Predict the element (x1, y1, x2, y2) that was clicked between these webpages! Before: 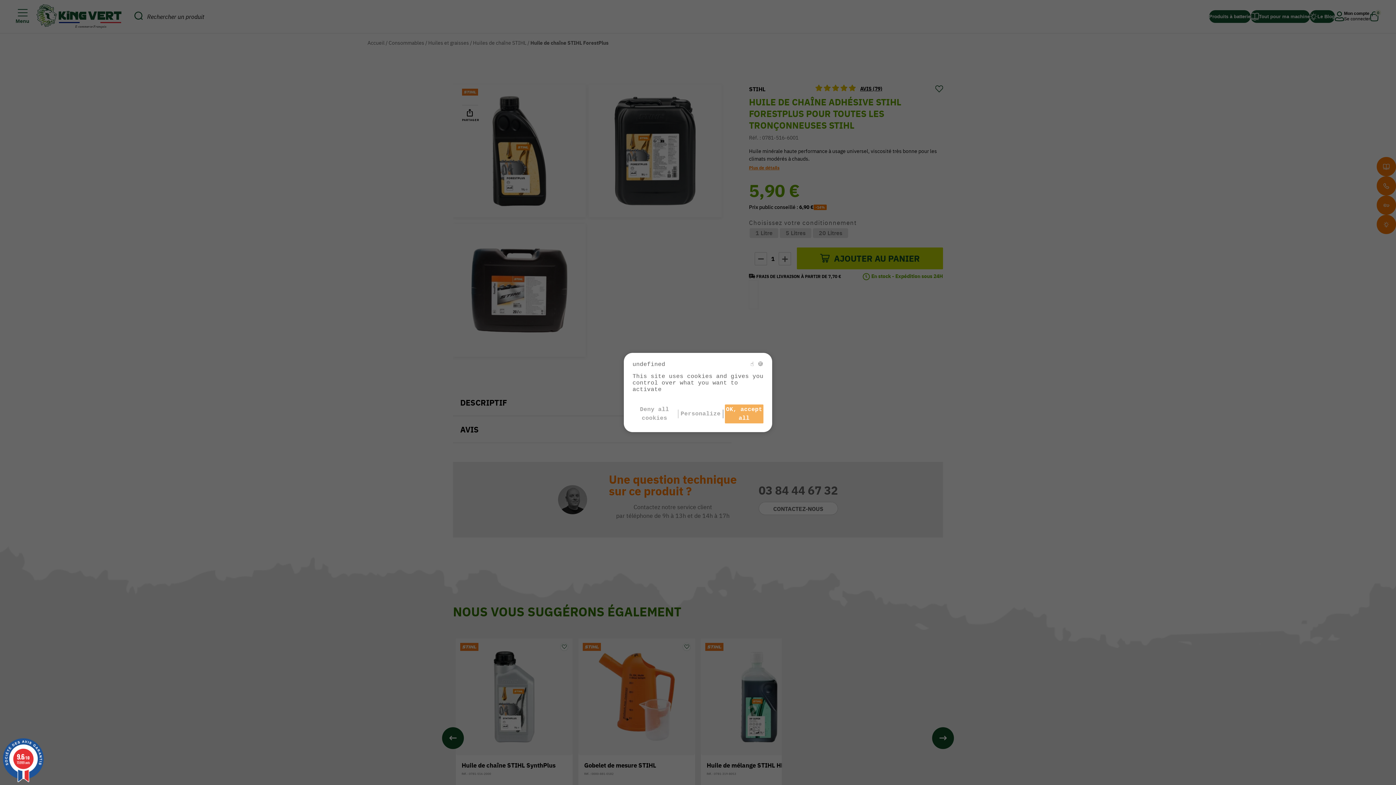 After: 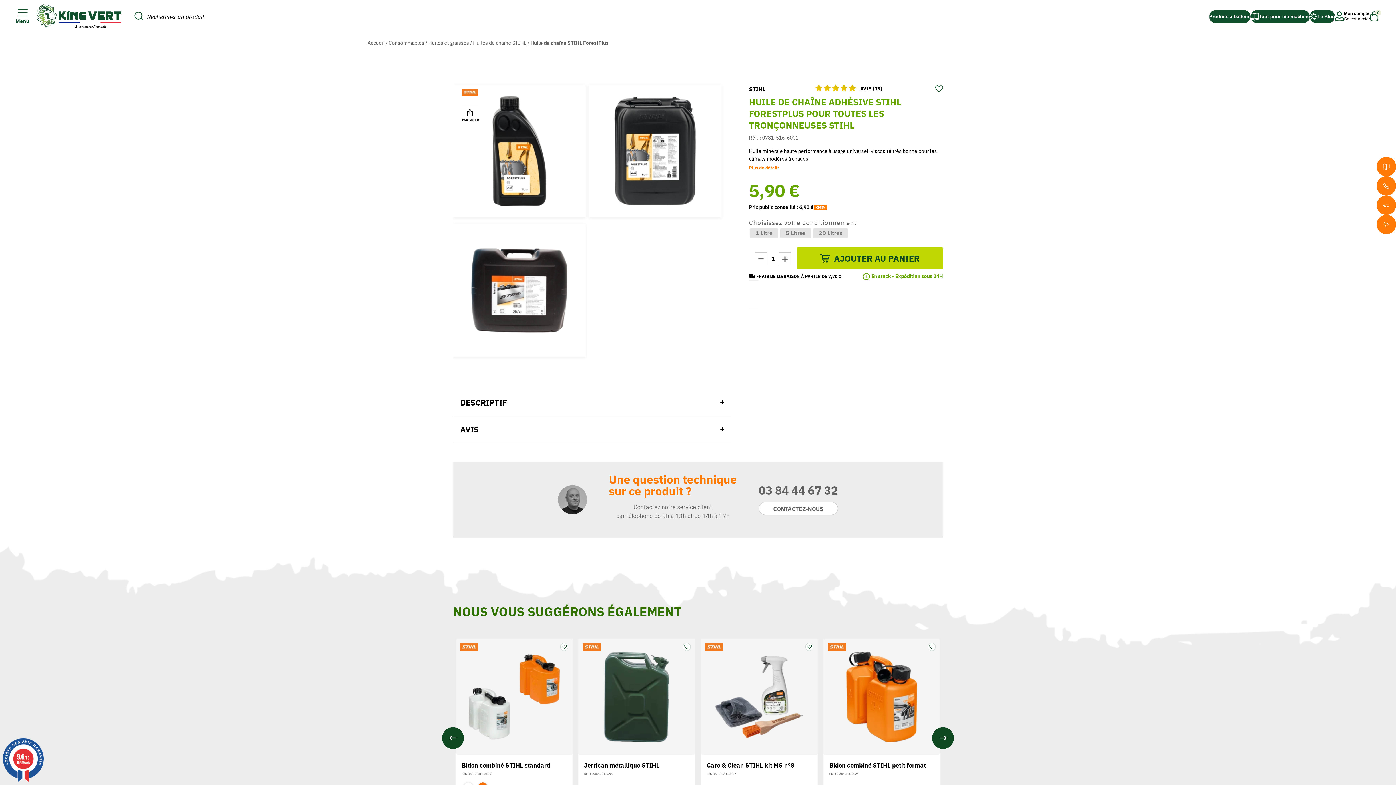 Action: bbox: (725, 404, 763, 423) label: OK, accept all